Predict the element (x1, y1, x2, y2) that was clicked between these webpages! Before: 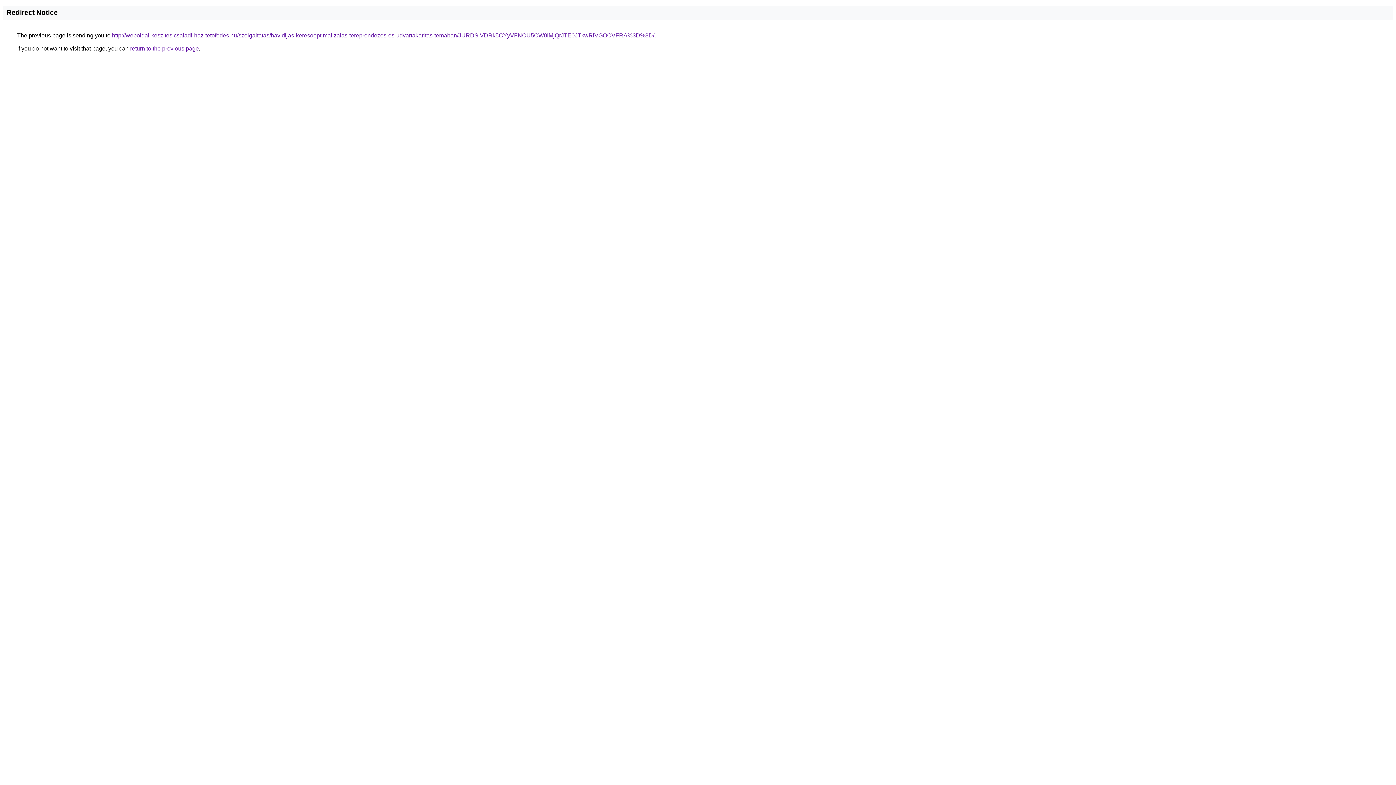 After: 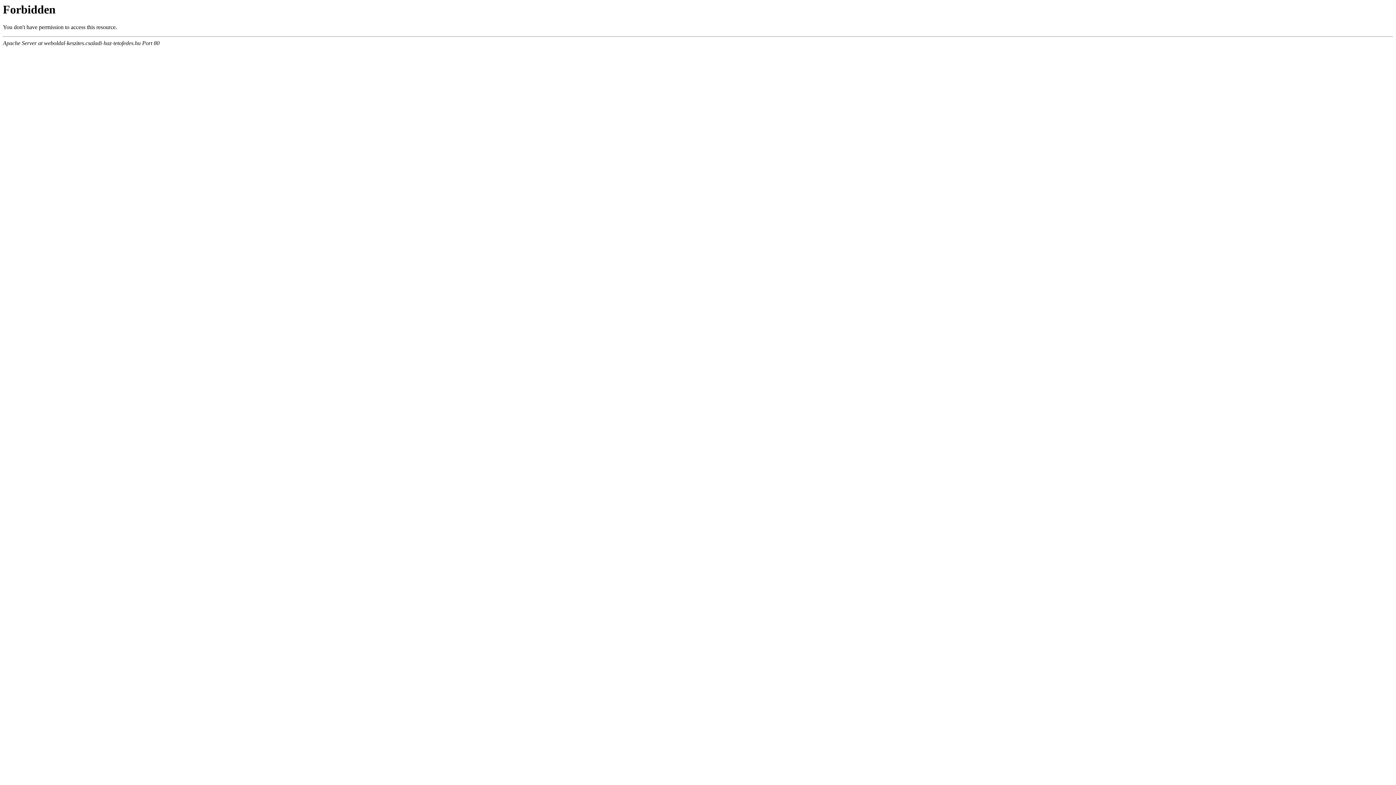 Action: bbox: (112, 32, 654, 38) label: http://weboldal-keszites.csaladi-haz-tetofedes.hu/szolgaltatas/havidijas-keresooptimalizalas-tereprendezes-es-udvartakaritas-temaban/JURDSiVDRk5CYyVFNCU5OW0lMjQrJTE0JTkwRiVGOCVFRA%3D%3D/